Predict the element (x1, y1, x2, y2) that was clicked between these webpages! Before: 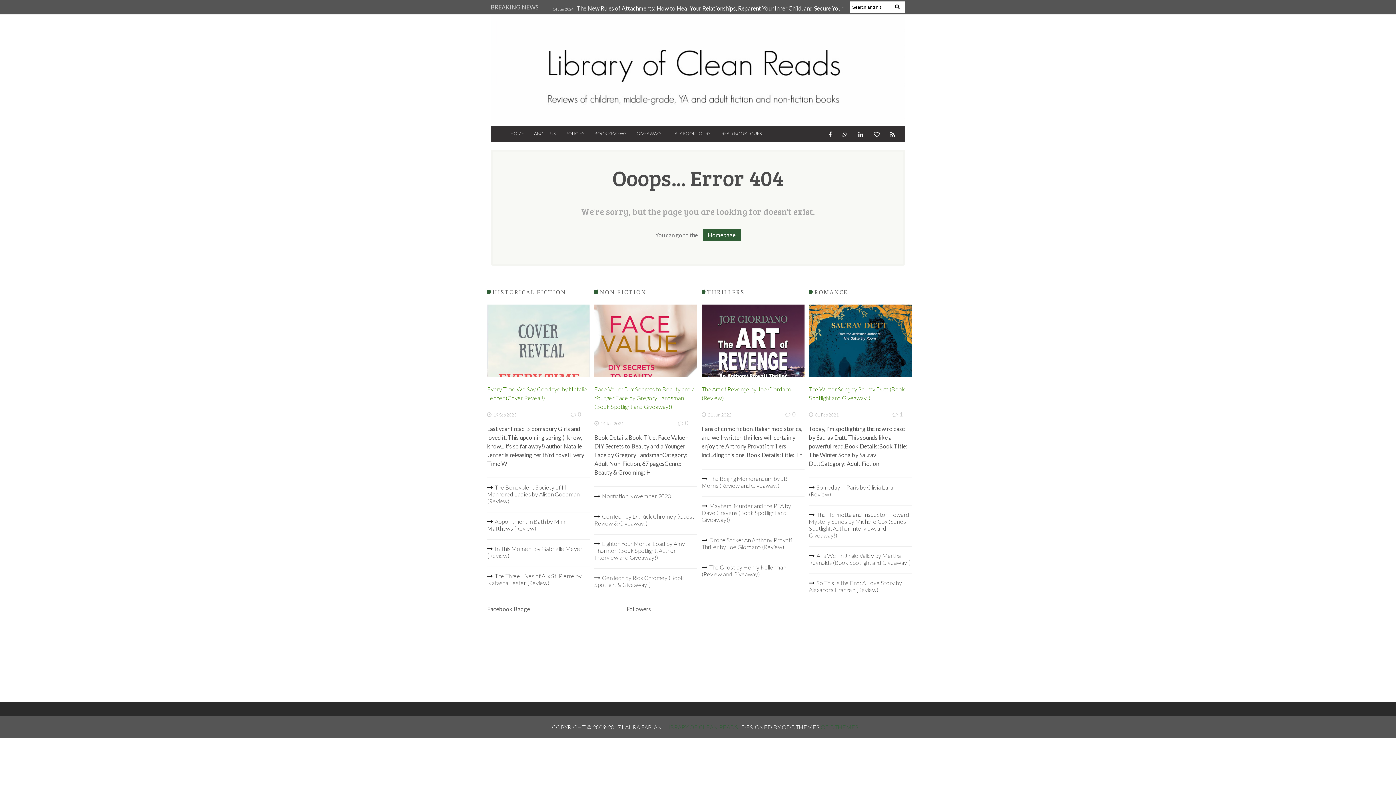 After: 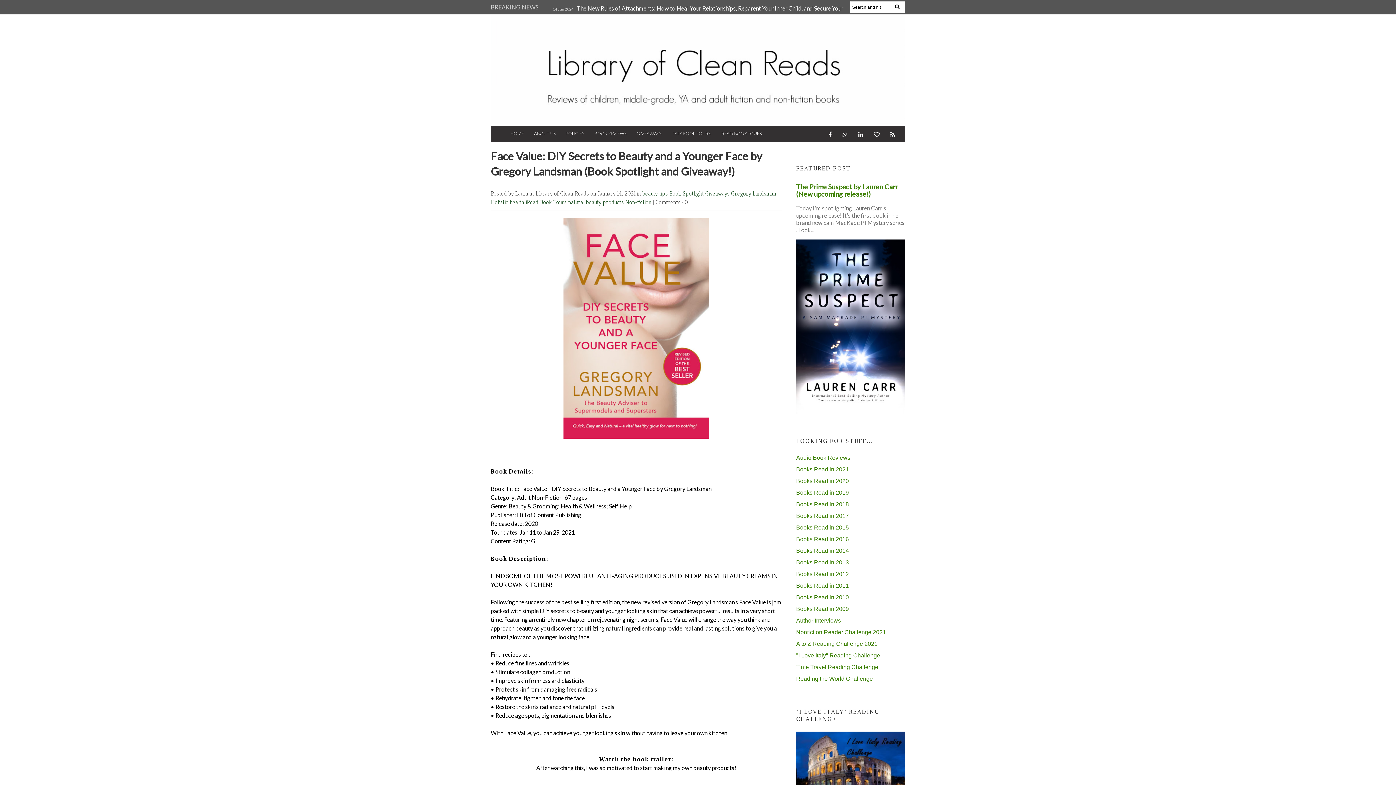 Action: label: Face Value: DIY Secrets to Beauty and a Younger Face by Gregory Landsman (Book Spotlight and Giveaway!) bbox: (594, 385, 694, 410)